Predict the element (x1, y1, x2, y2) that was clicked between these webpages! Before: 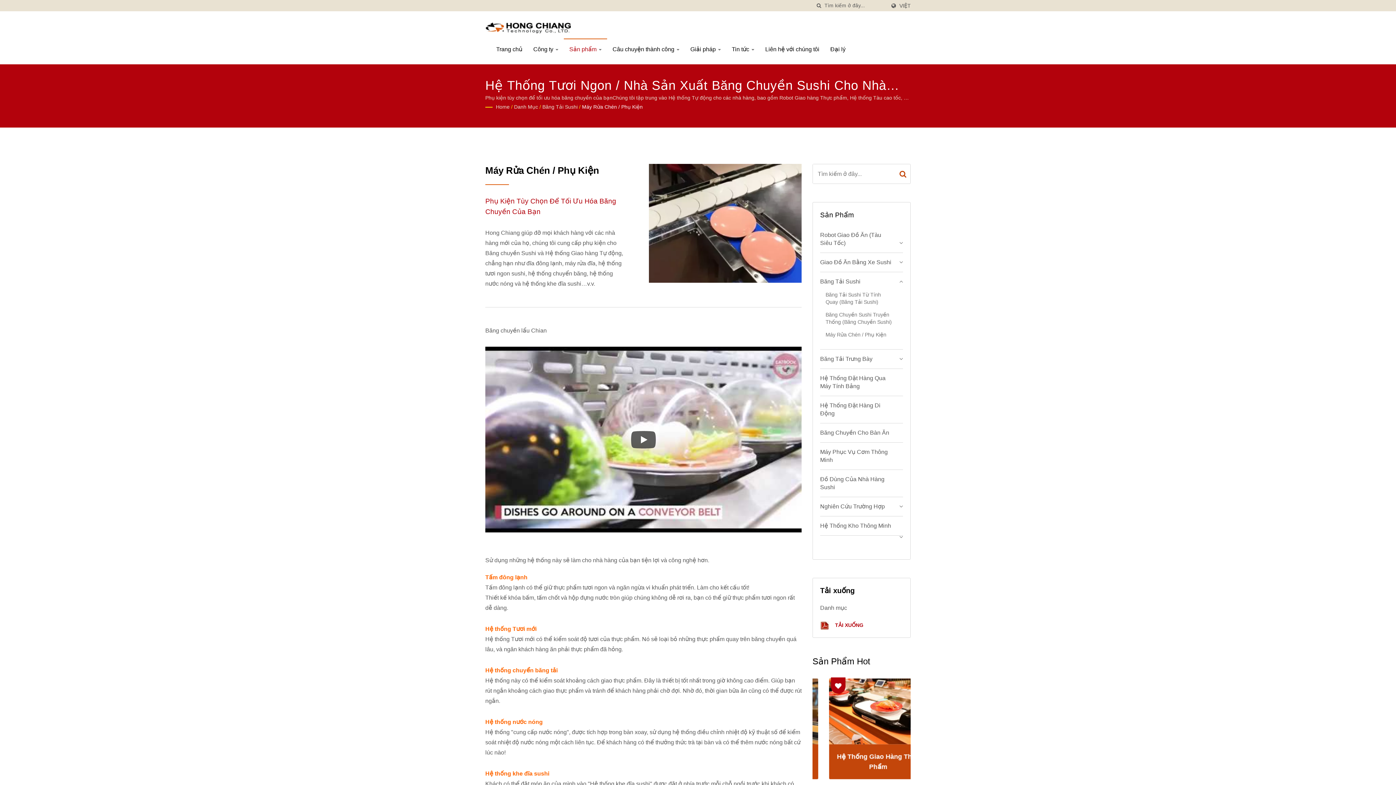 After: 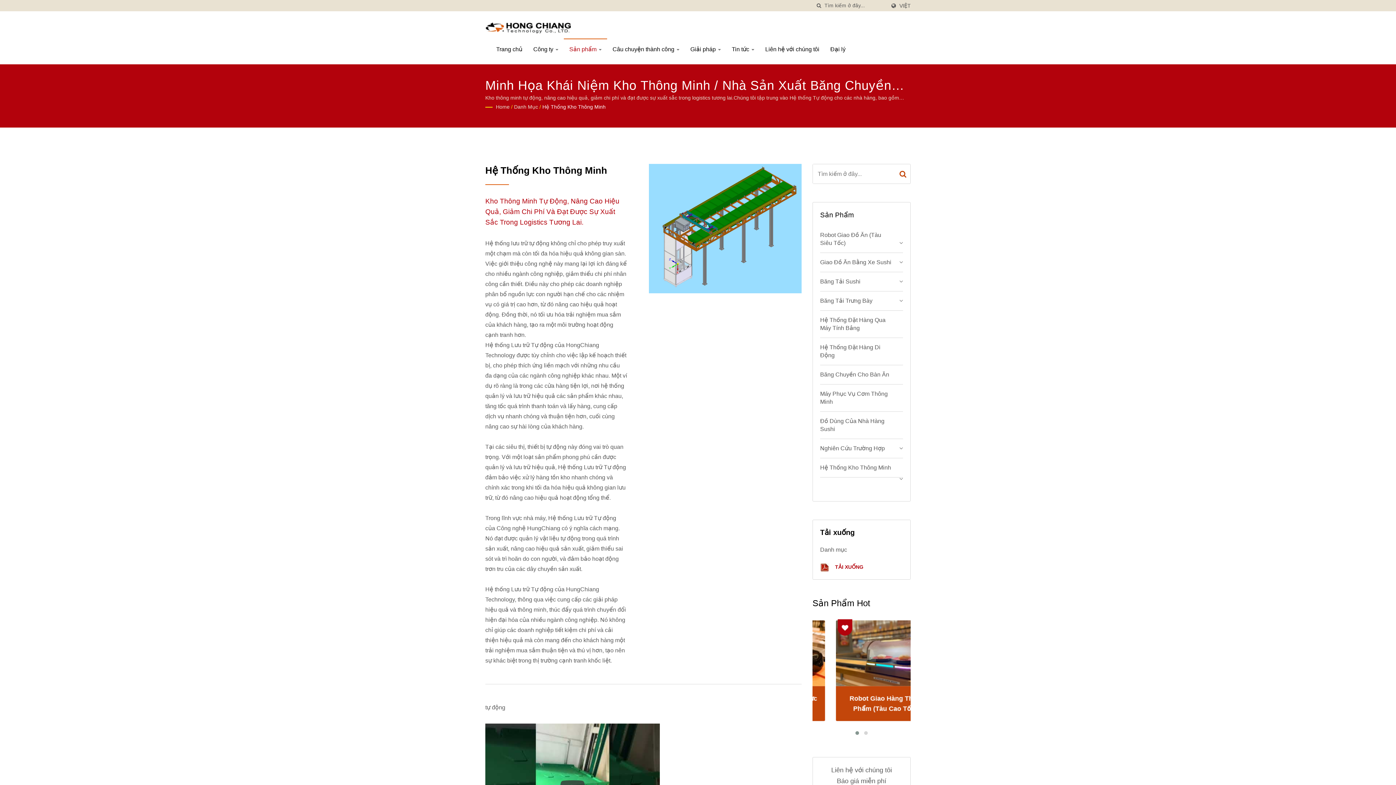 Action: label: Hệ Thống Kho Thông Minh bbox: (820, 522, 903, 530)